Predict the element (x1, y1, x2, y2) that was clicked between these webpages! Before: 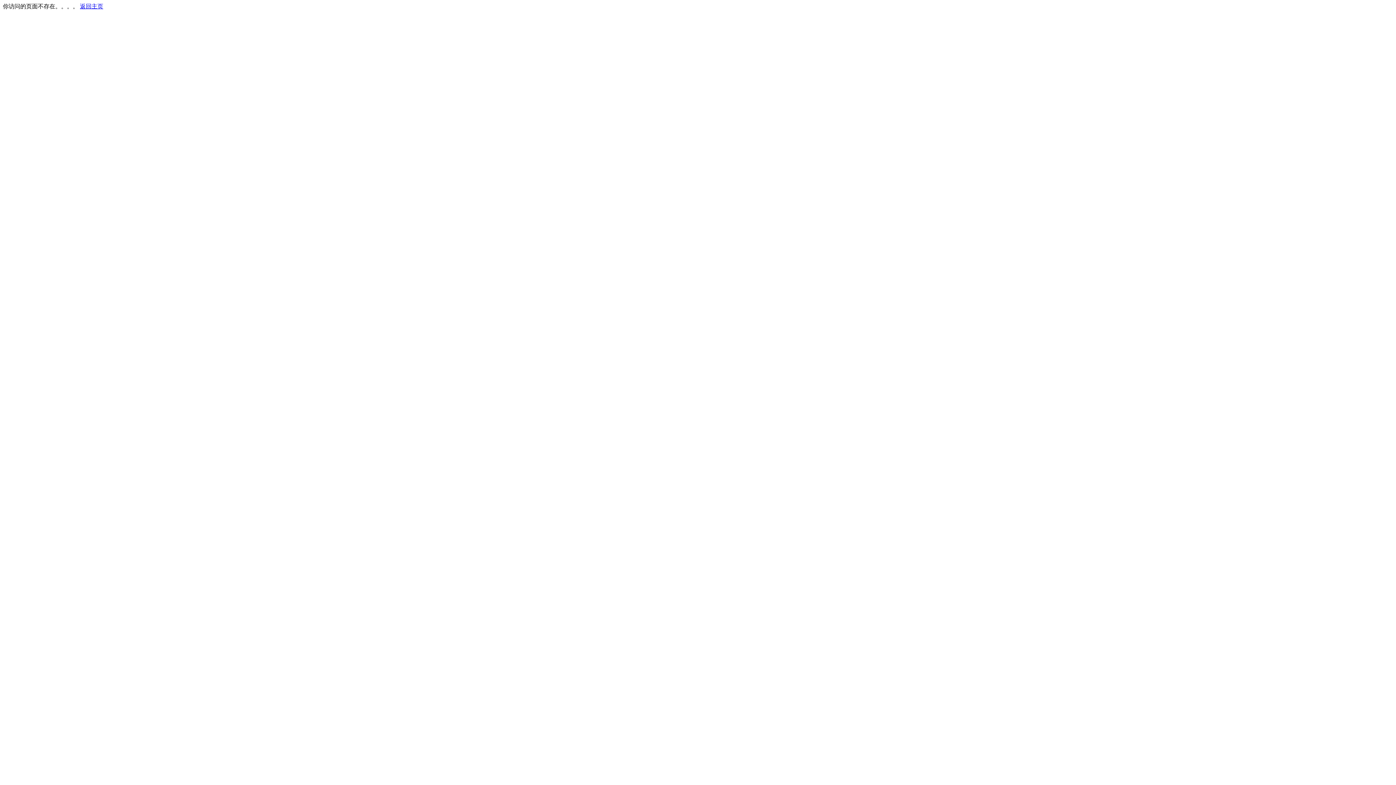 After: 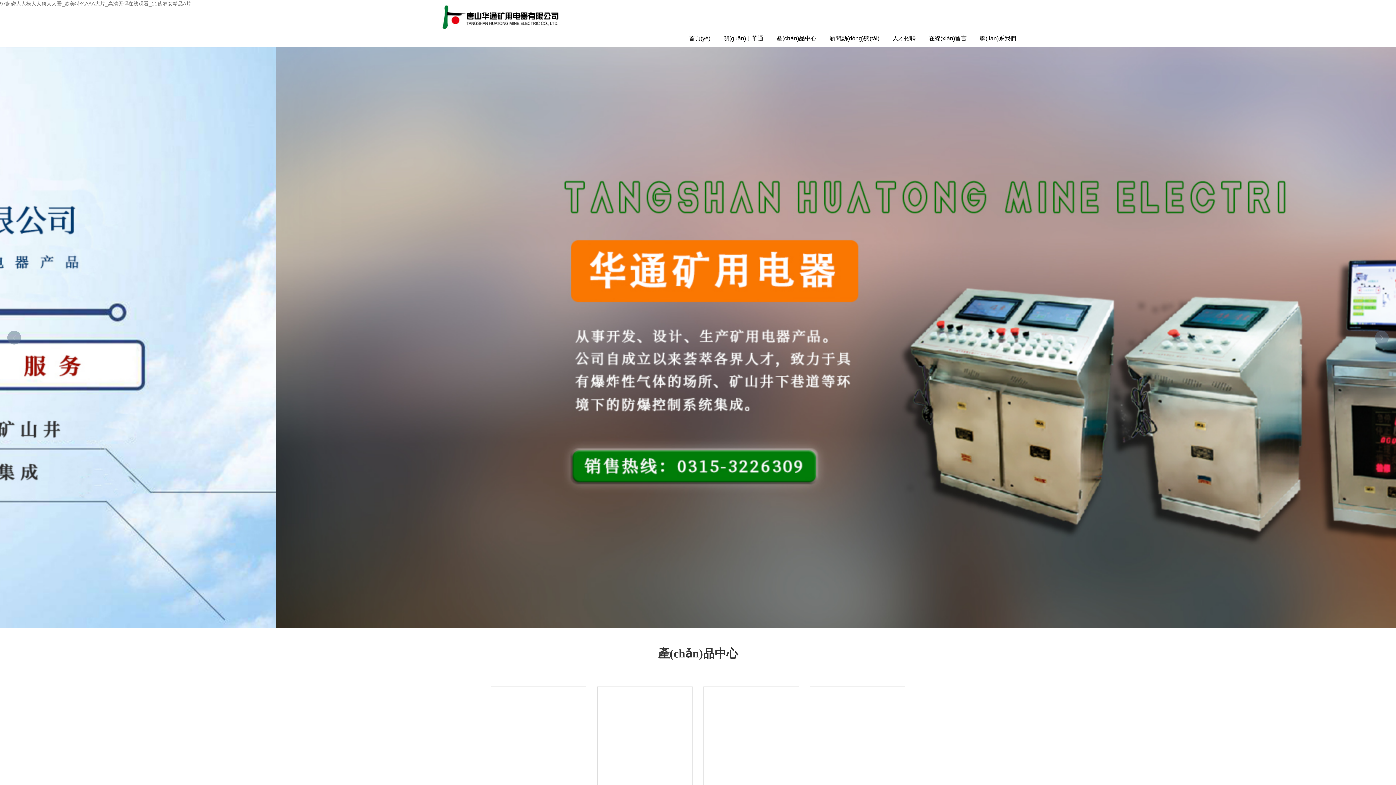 Action: bbox: (80, 3, 103, 9) label: 返回主页